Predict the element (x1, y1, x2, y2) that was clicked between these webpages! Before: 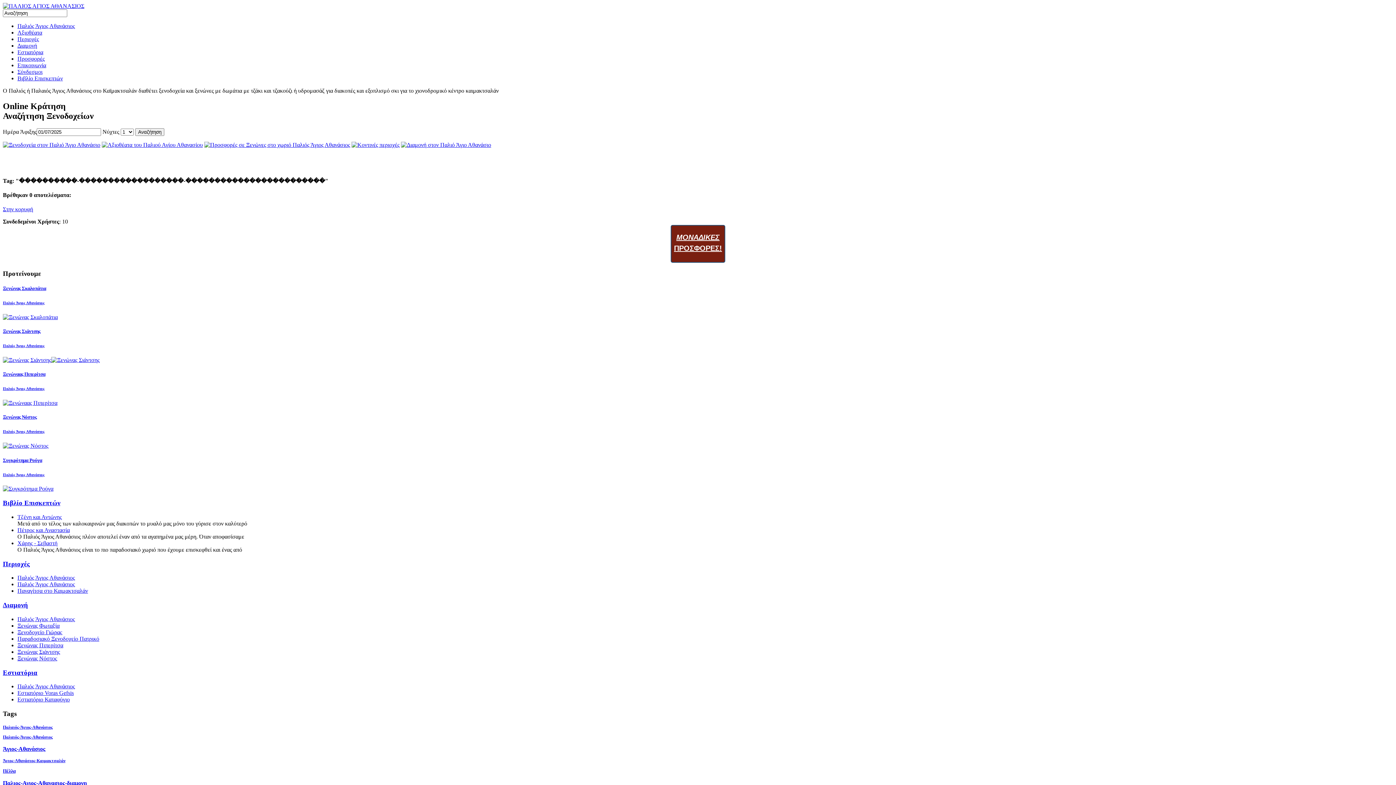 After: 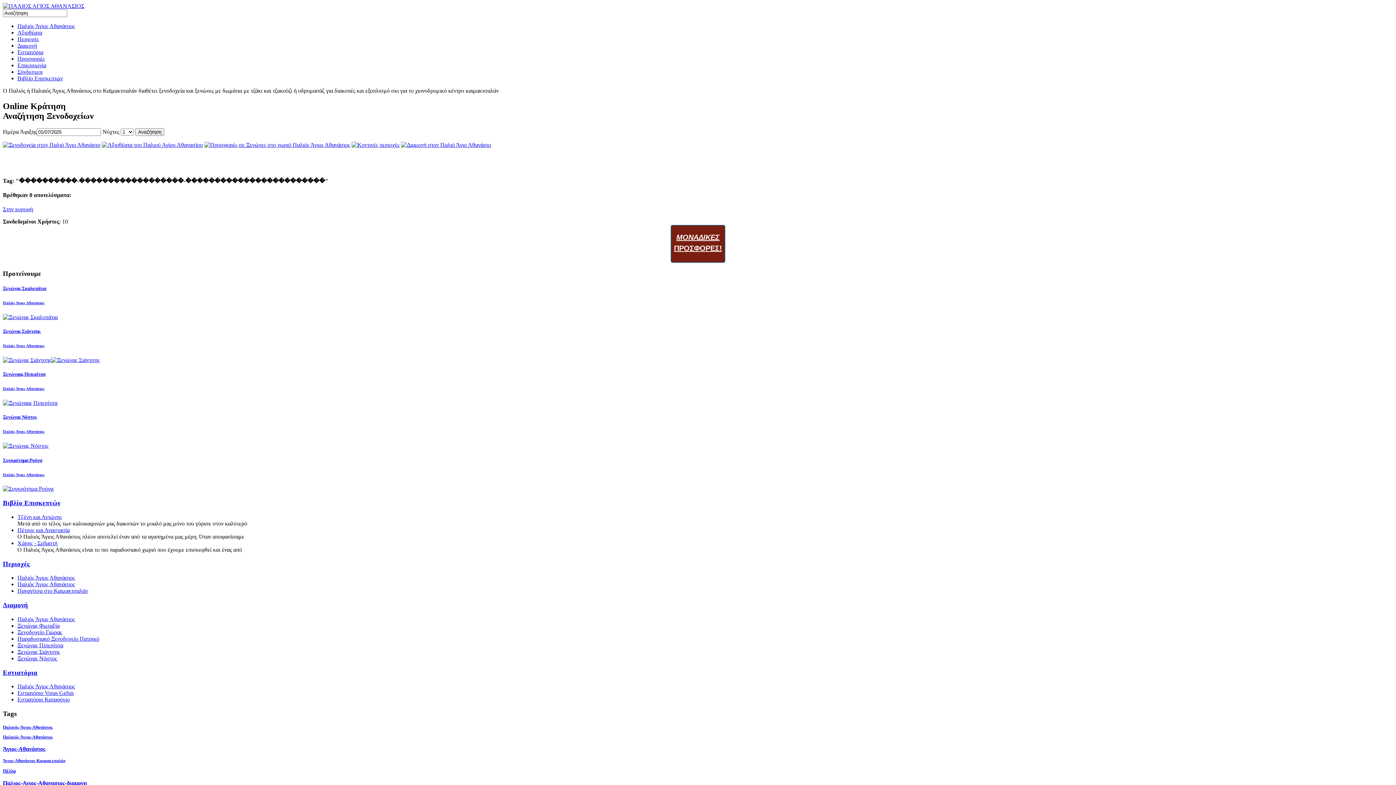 Action: label: ΜΟΝΑΔΙΚΕΣ
ΠΡΟΣΦΟΡΕΣ! bbox: (670, 225, 725, 262)